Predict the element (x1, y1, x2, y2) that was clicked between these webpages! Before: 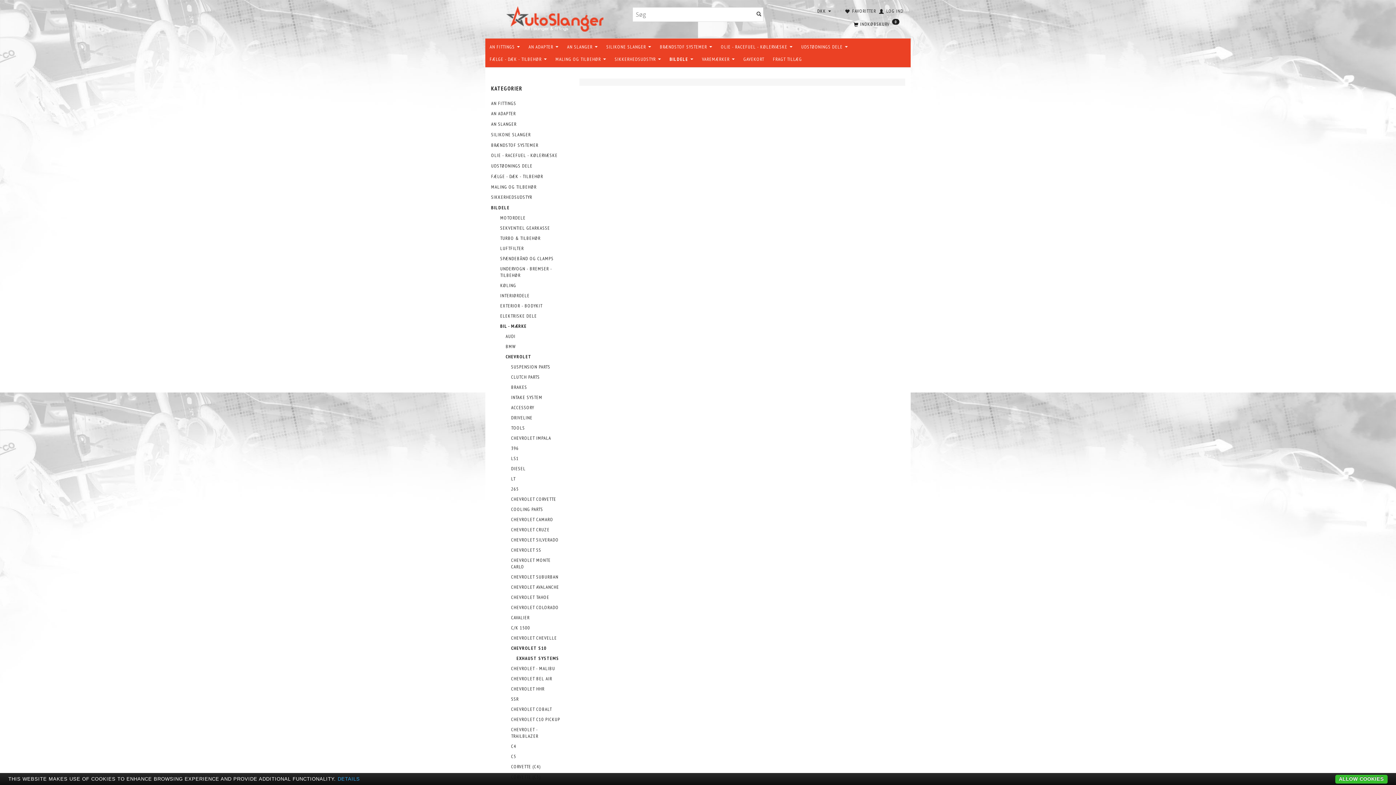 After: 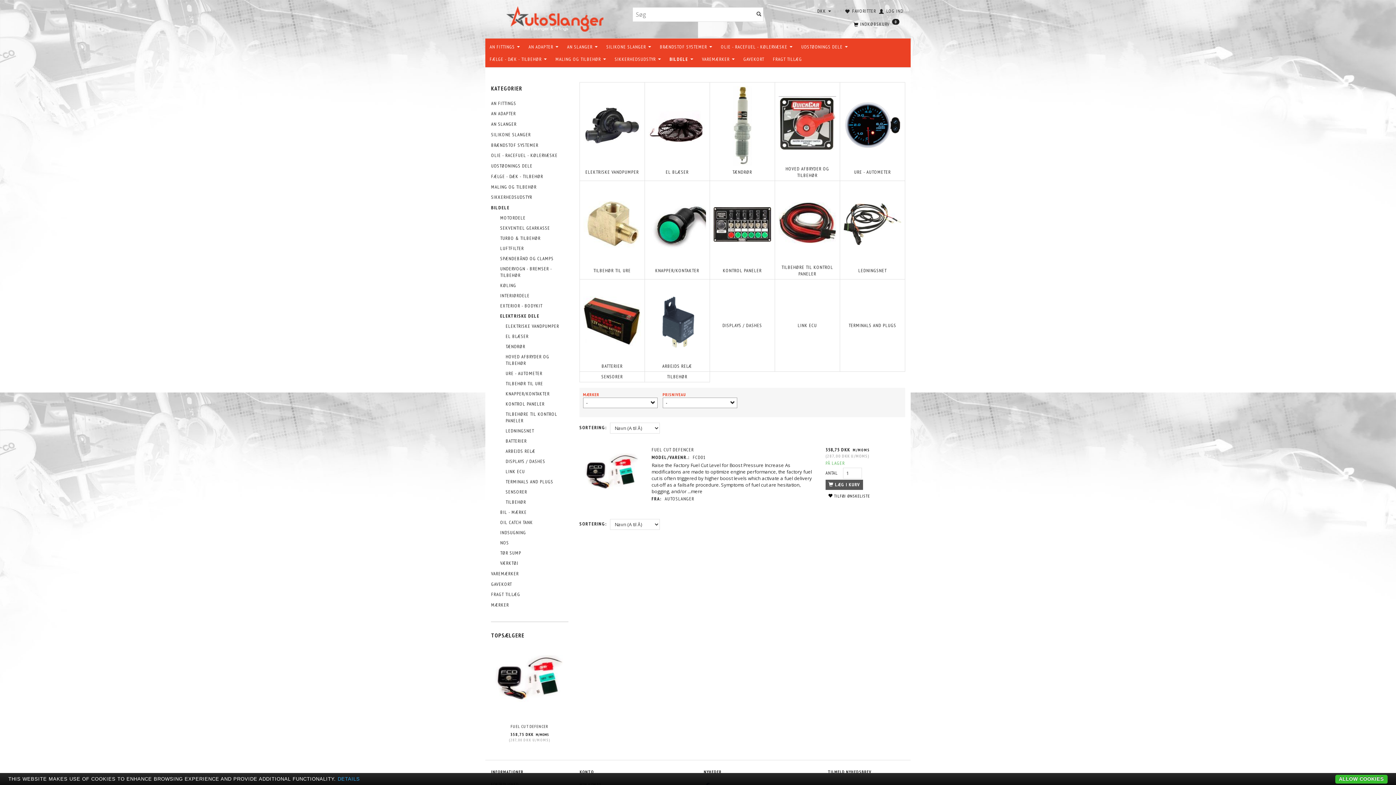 Action: bbox: (496, 311, 568, 321) label: ELEKTRISKE DELE